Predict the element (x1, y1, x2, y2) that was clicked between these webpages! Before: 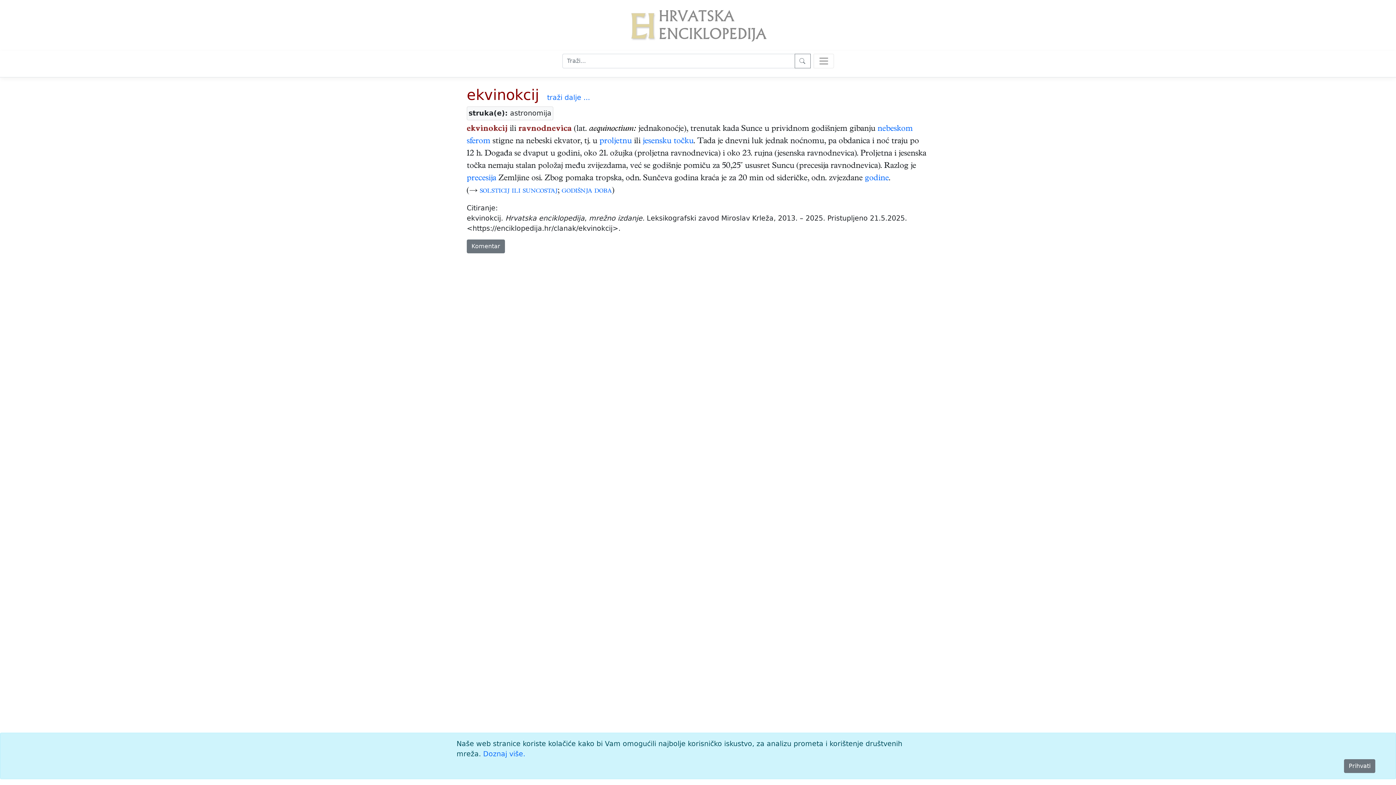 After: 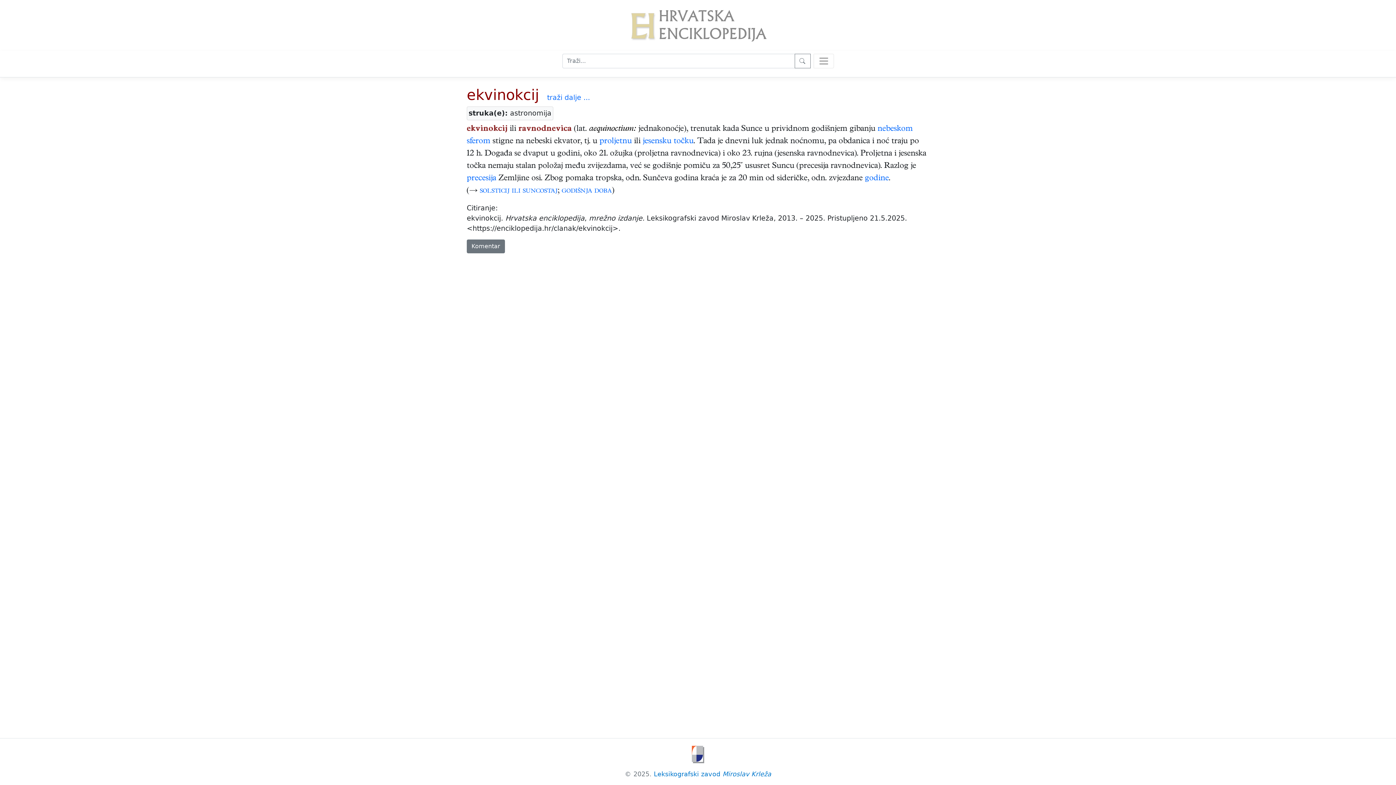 Action: bbox: (1344, 759, 1375, 773) label: Close